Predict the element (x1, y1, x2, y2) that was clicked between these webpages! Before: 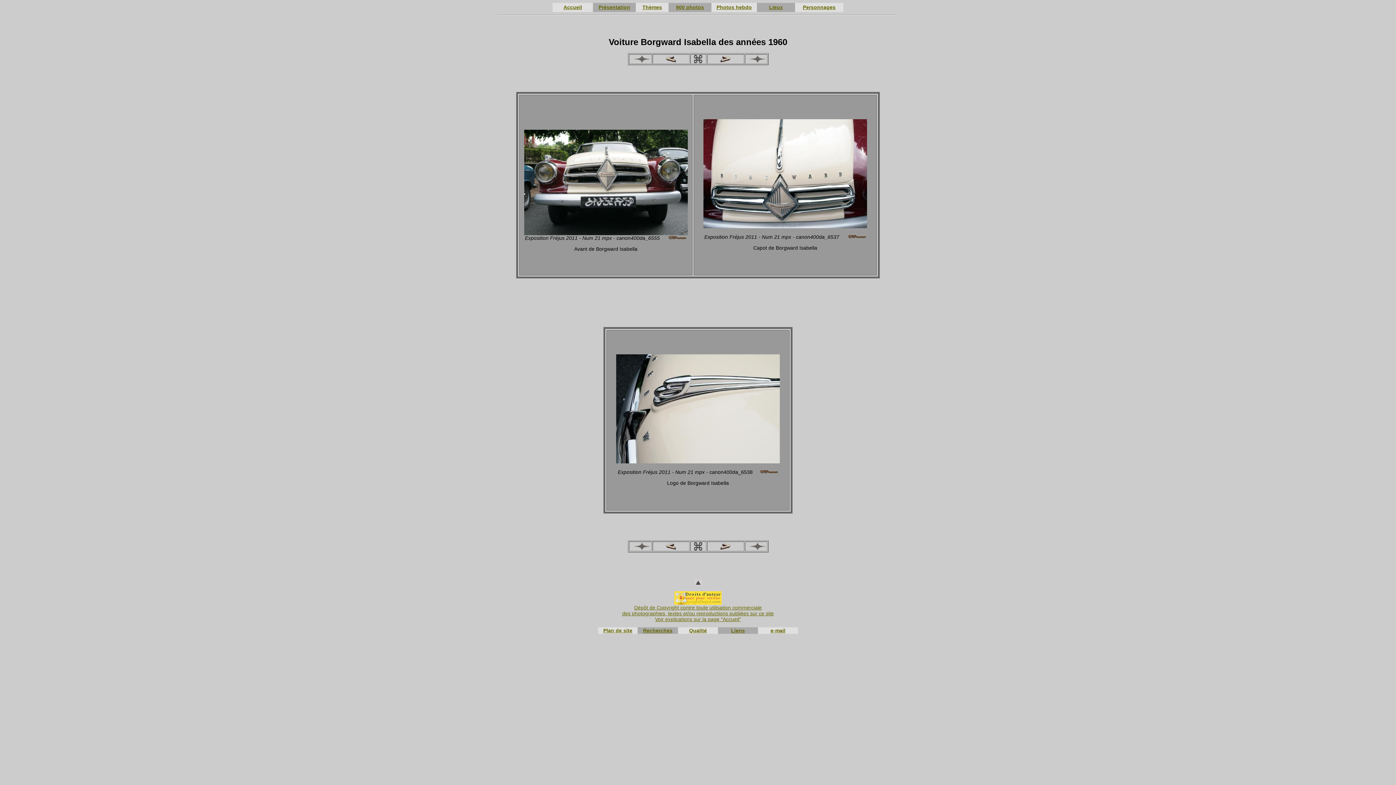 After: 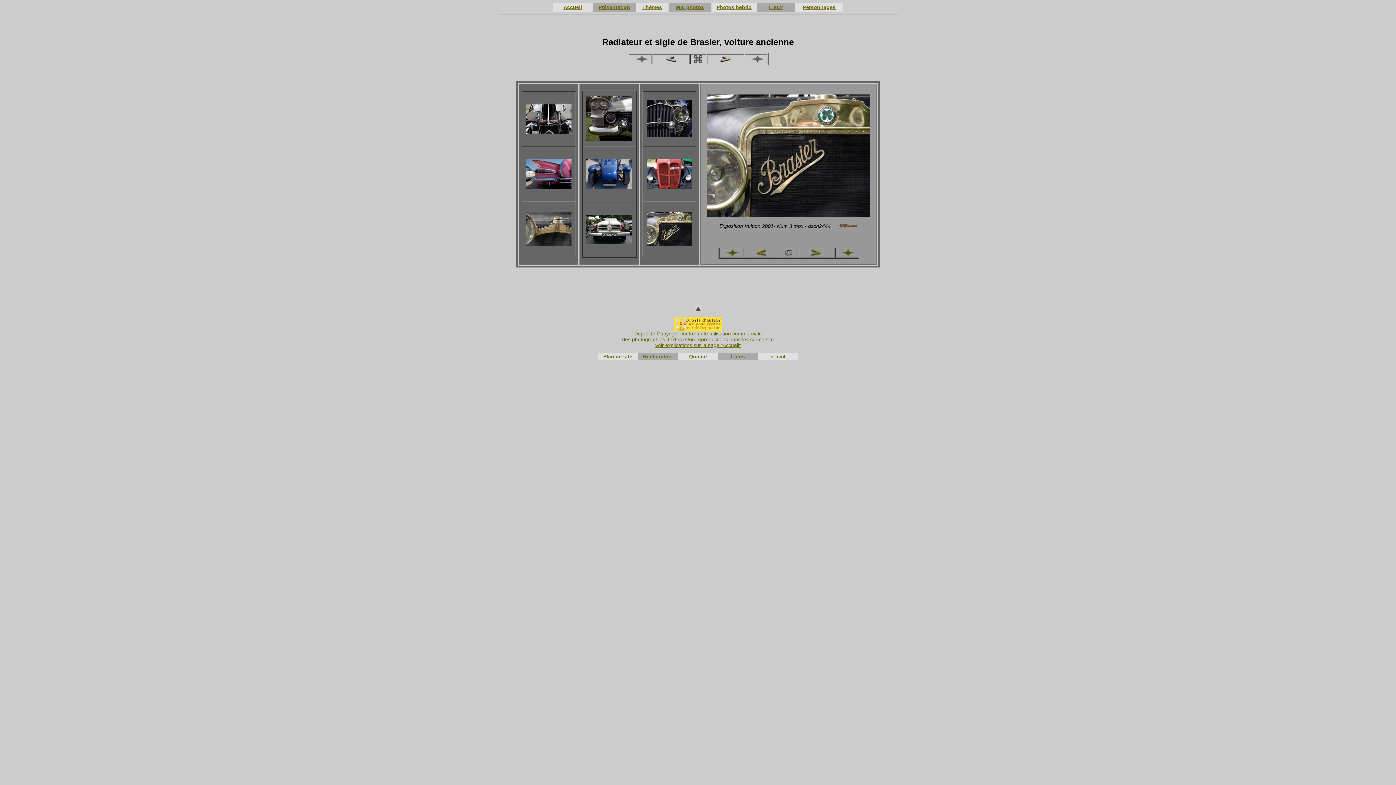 Action: bbox: (720, 57, 730, 63)